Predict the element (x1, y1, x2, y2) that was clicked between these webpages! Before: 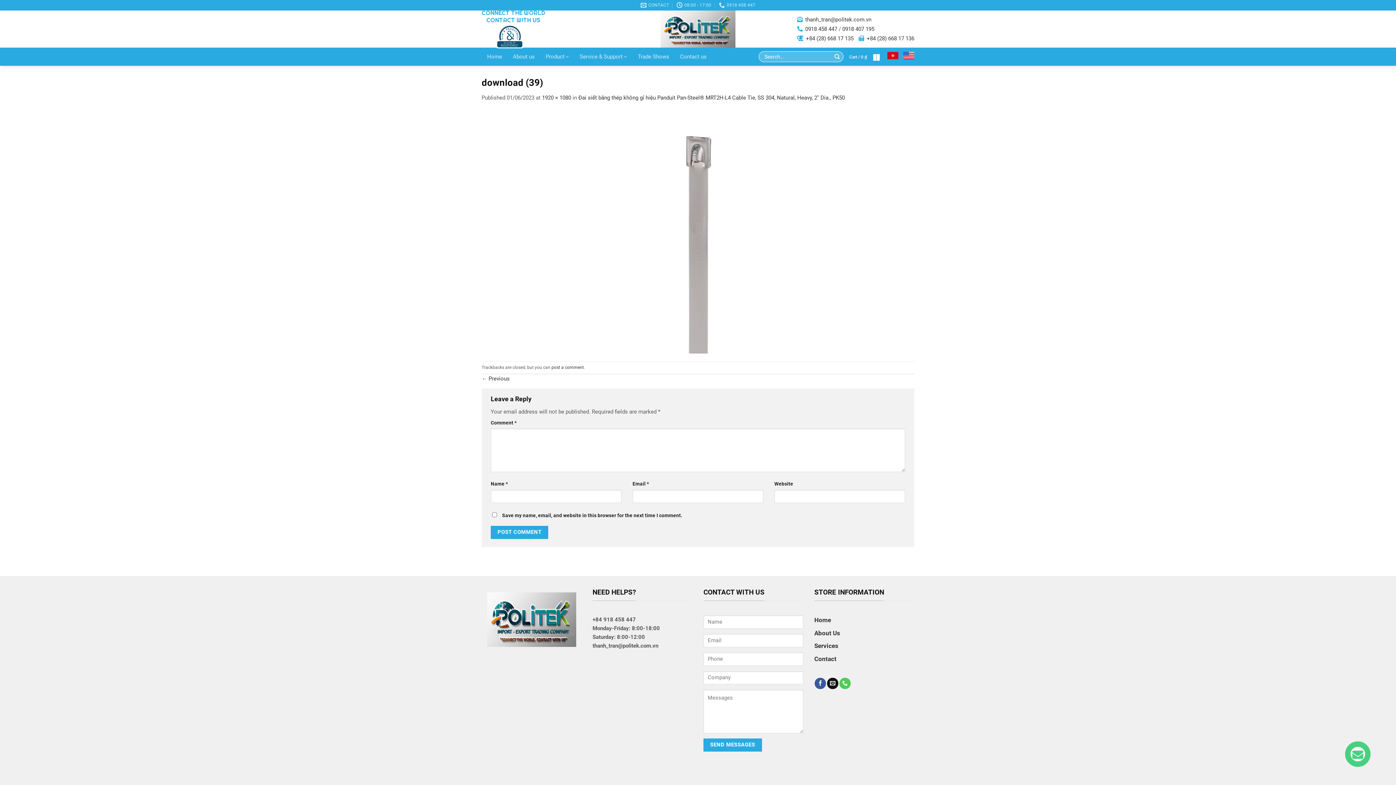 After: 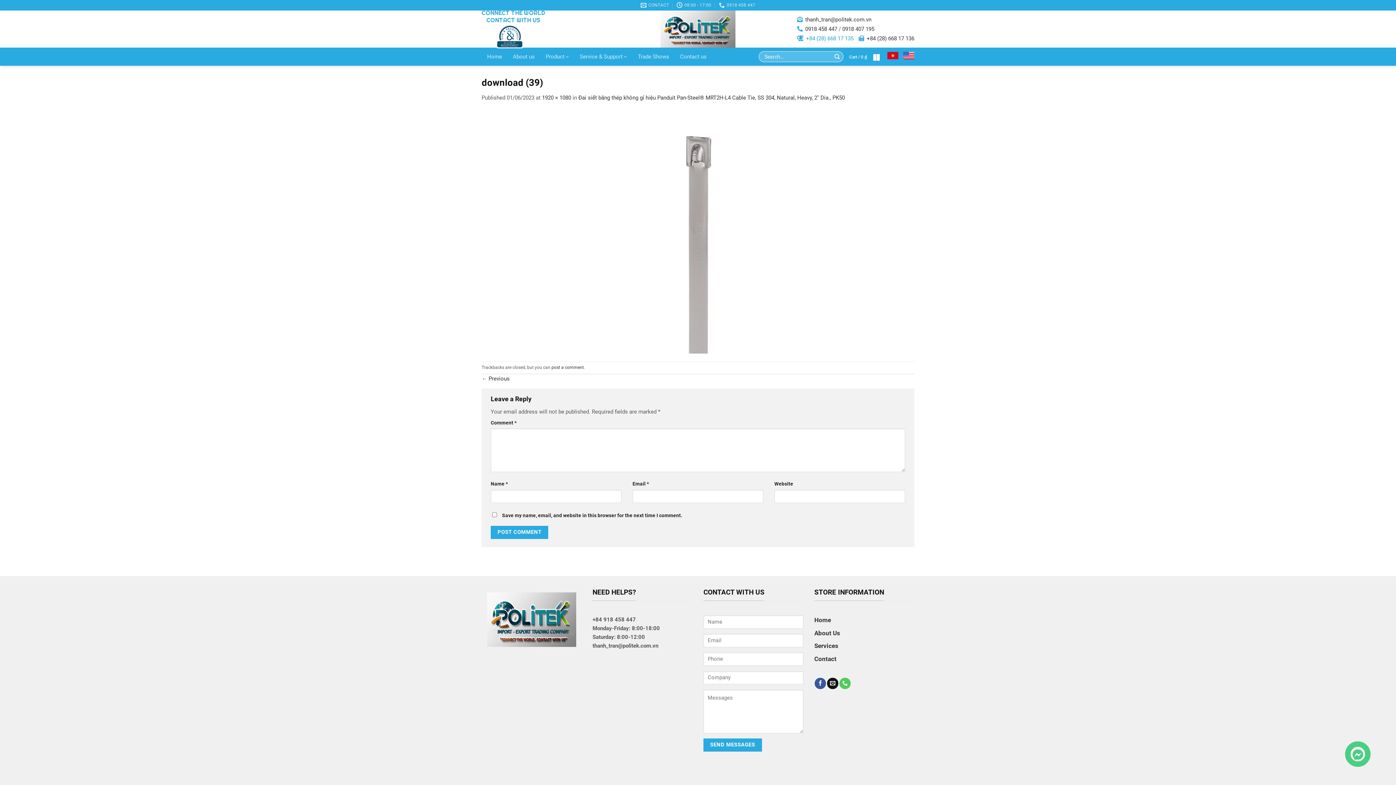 Action: bbox: (806, 35, 853, 41) label: +84 (28) 668 17 135